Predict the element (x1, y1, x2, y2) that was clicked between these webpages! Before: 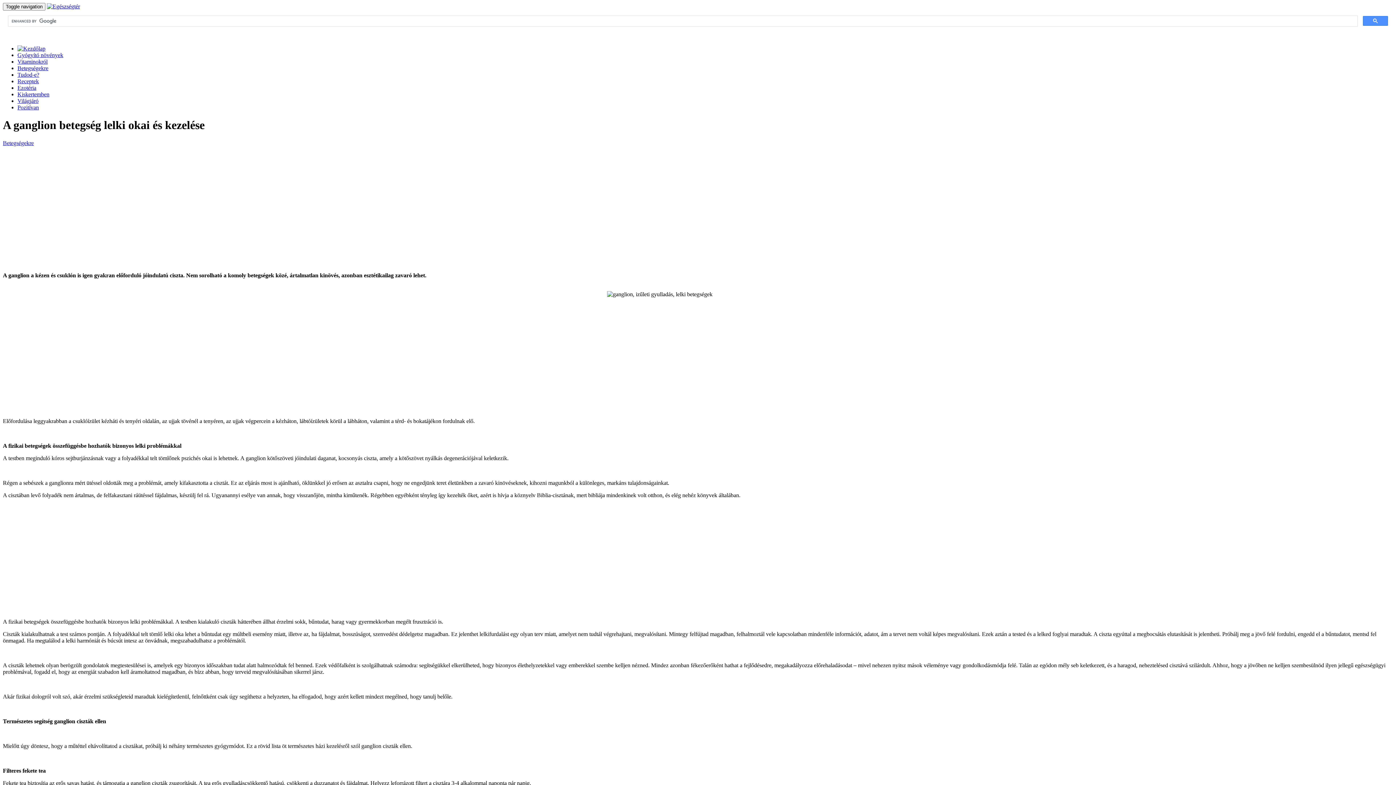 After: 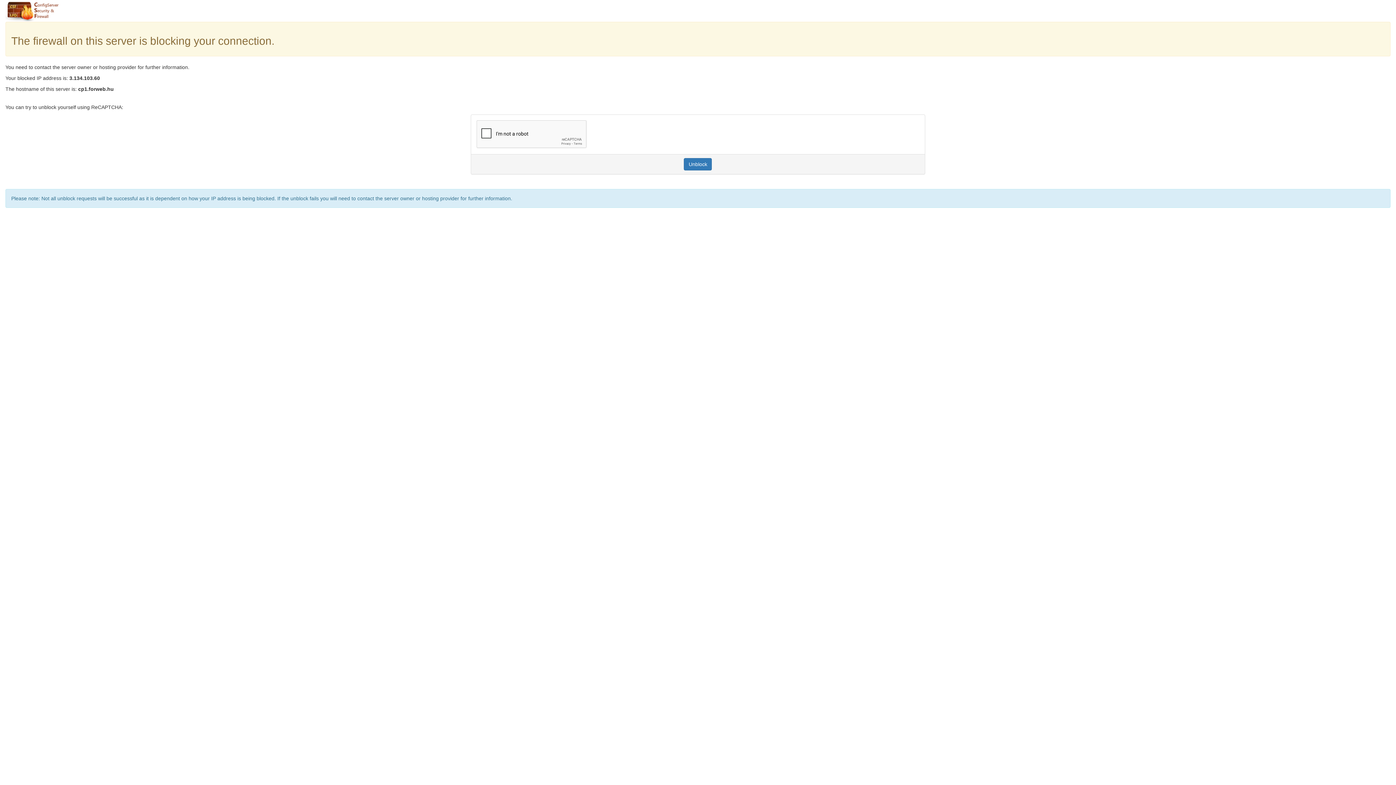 Action: bbox: (17, 97, 38, 104) label: Világjáró